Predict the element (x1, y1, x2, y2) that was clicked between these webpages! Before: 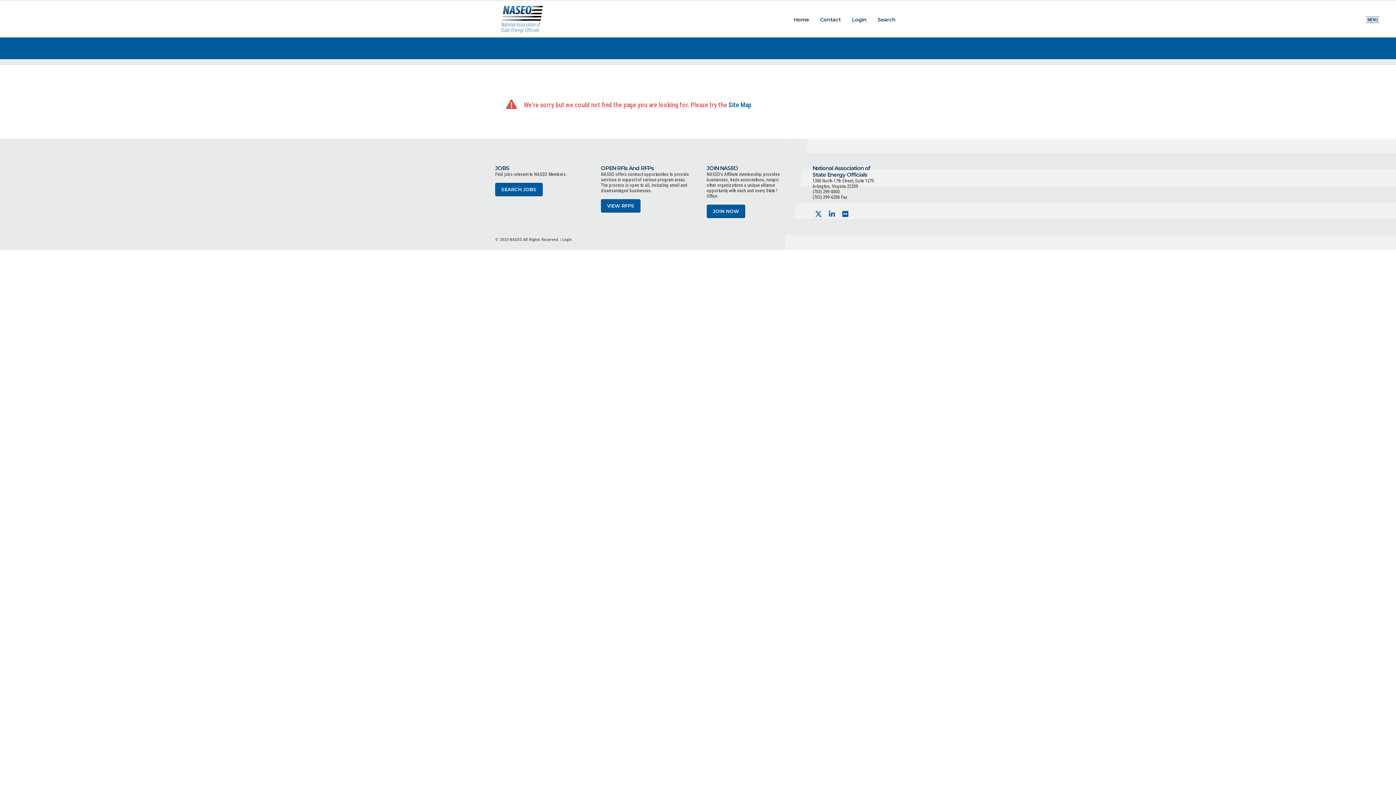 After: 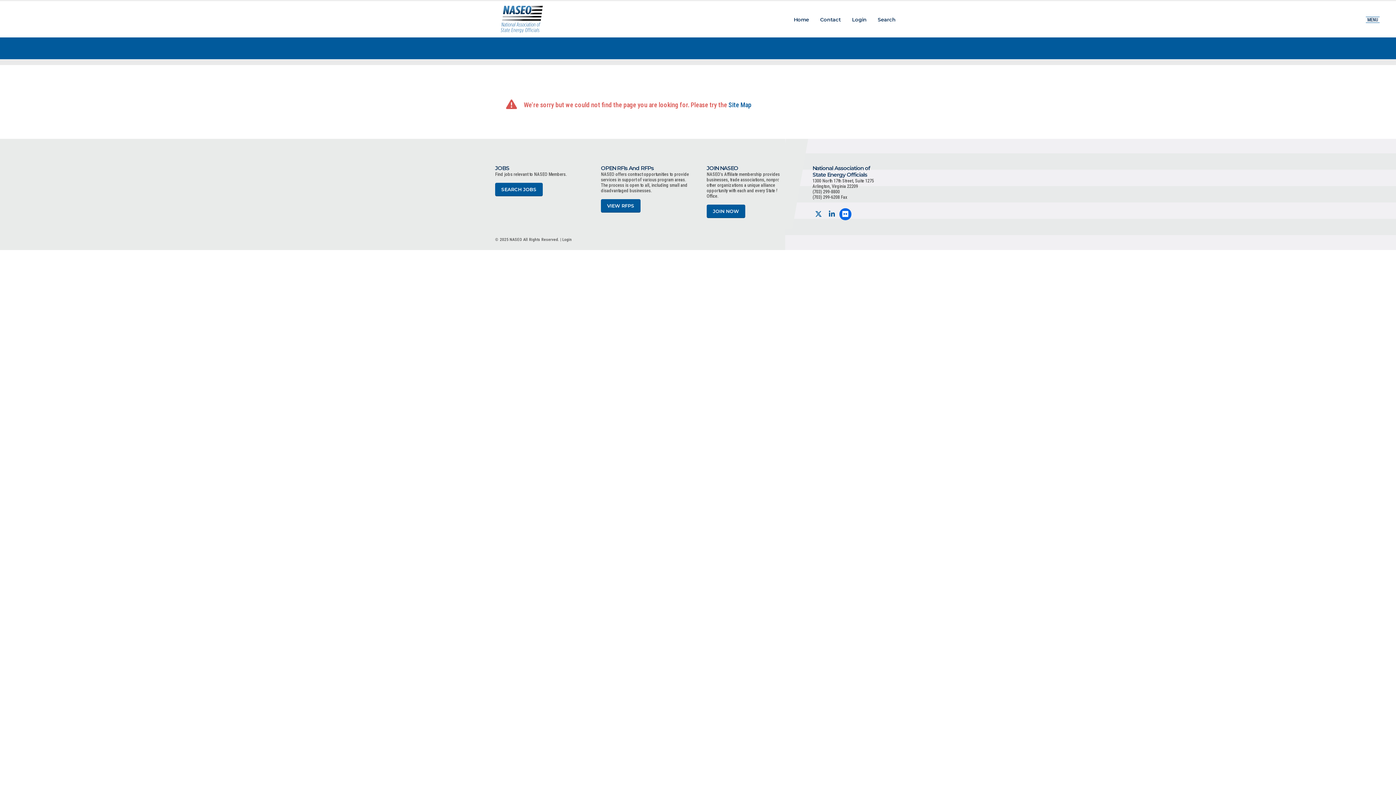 Action: bbox: (839, 208, 851, 220)